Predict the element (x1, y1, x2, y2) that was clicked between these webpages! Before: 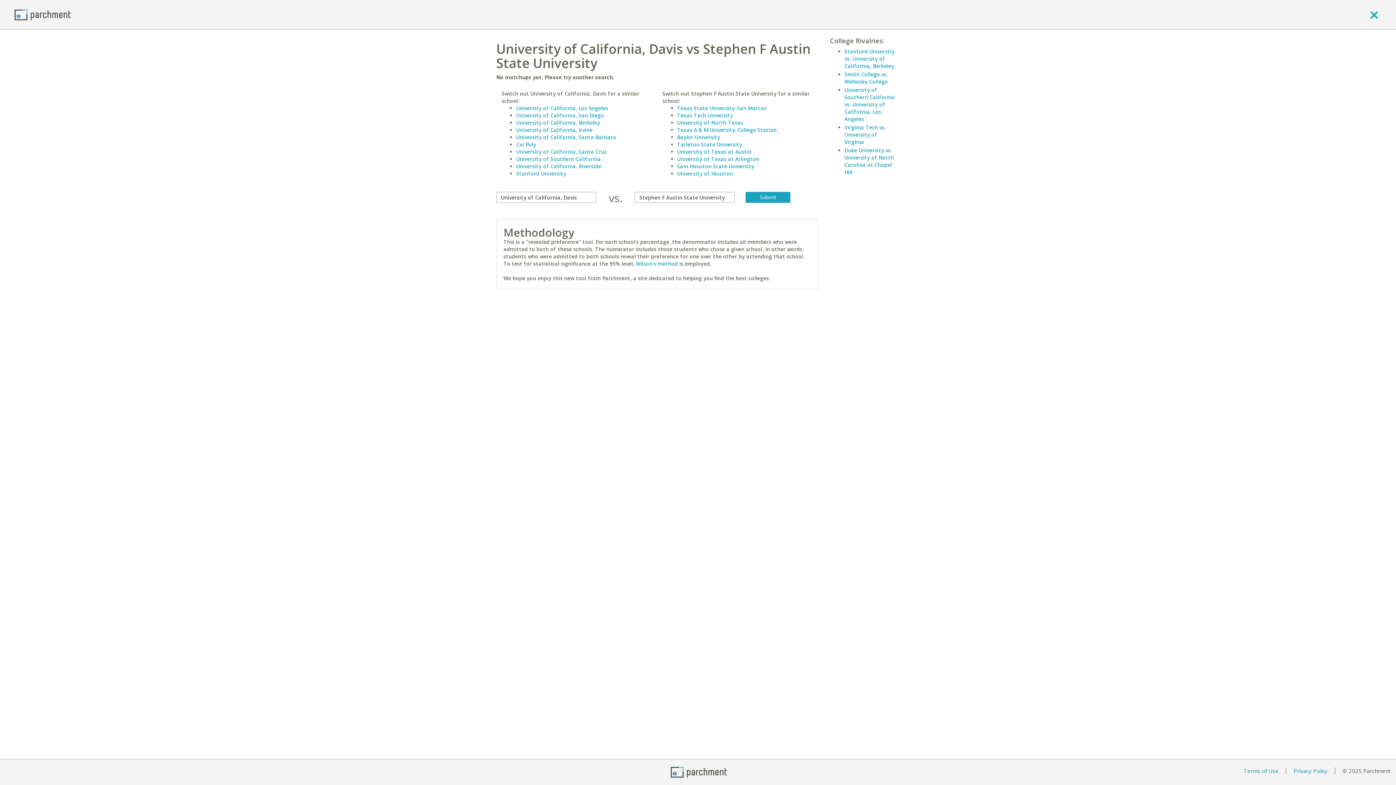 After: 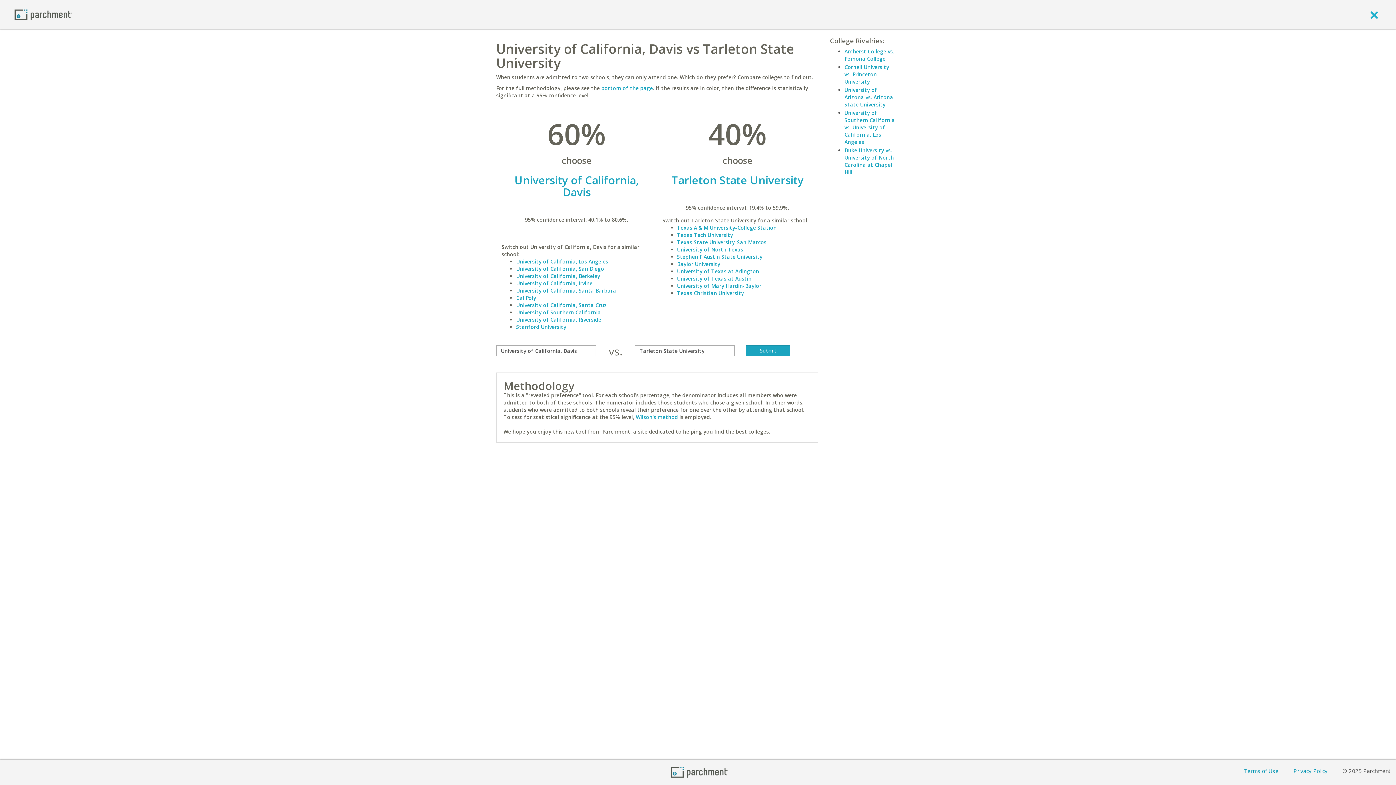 Action: bbox: (677, 141, 742, 148) label: Tarleton State University